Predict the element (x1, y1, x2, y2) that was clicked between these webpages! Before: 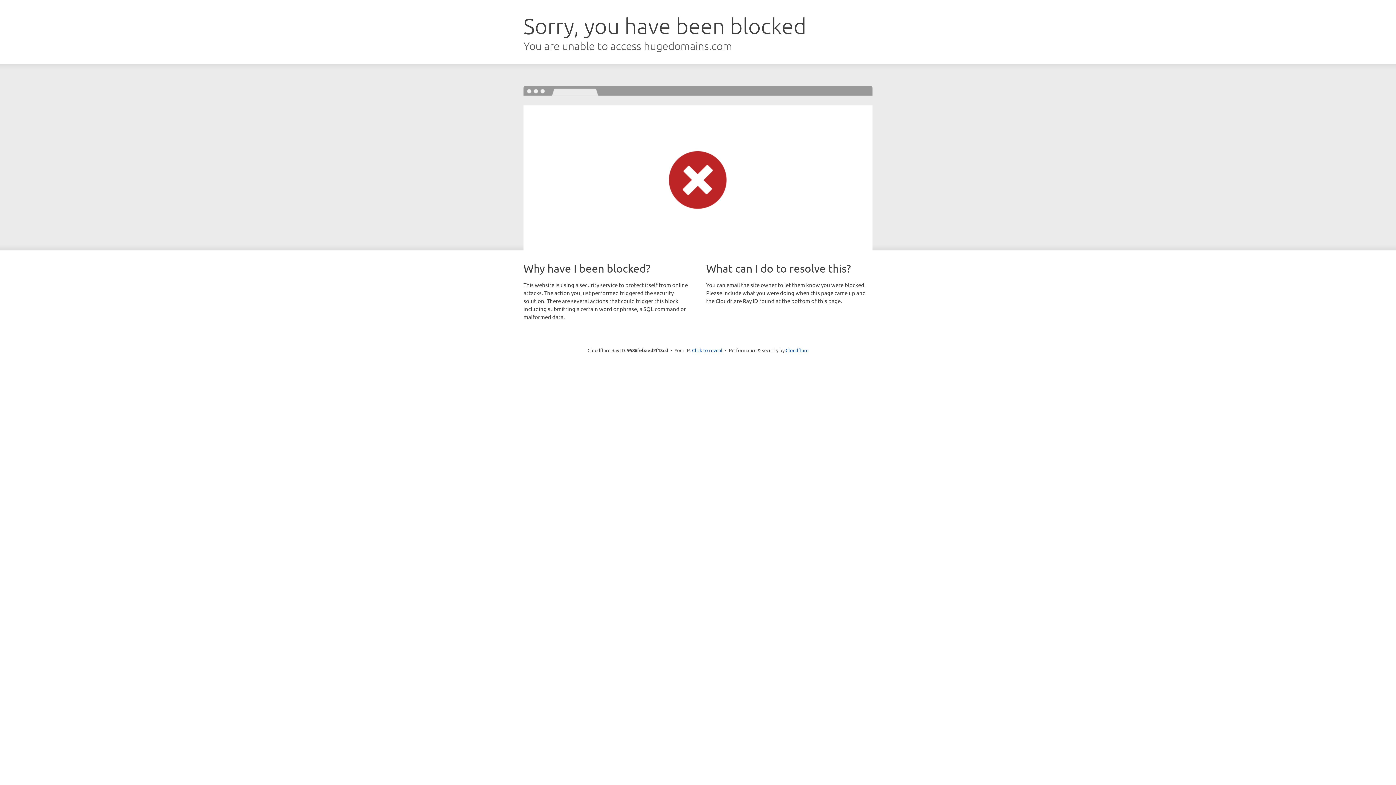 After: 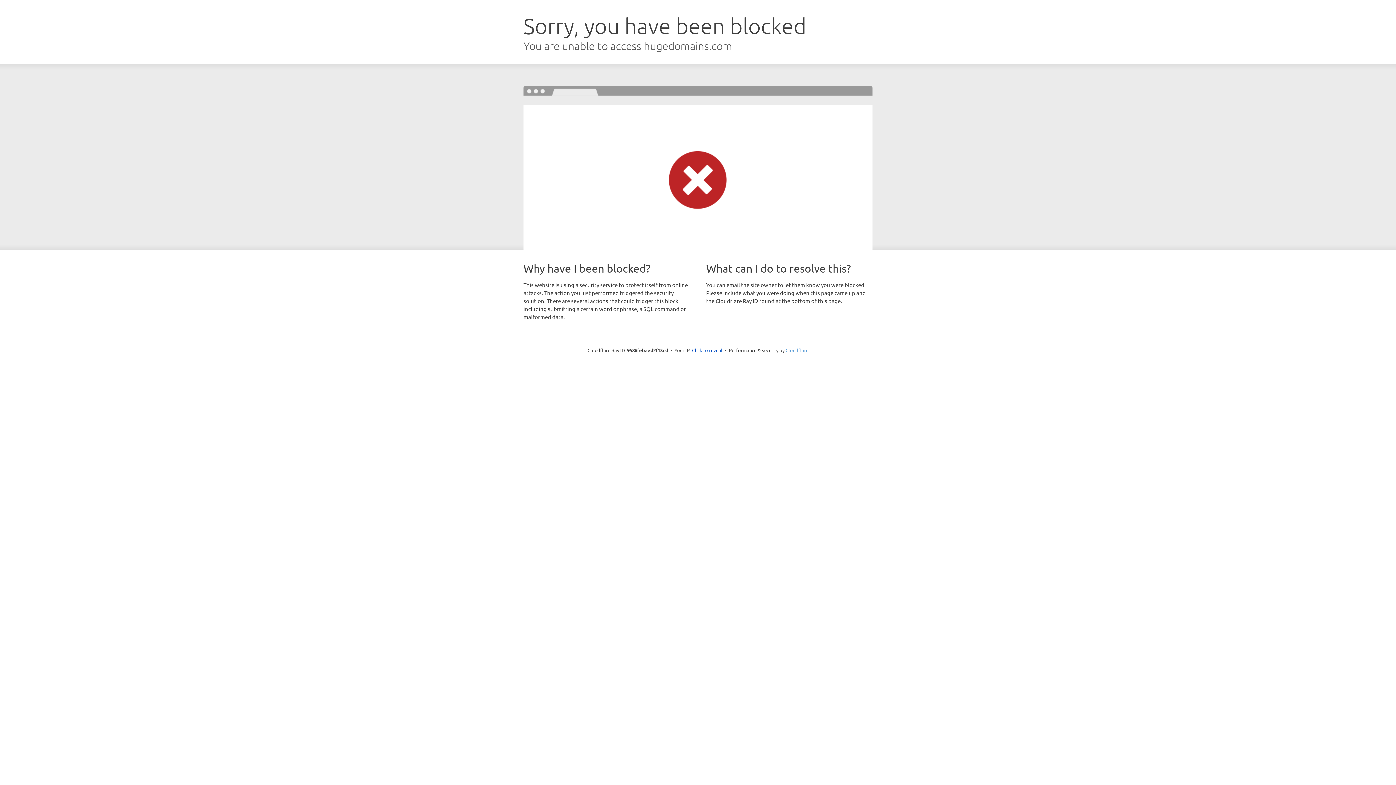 Action: label: Cloudflare bbox: (785, 347, 808, 353)